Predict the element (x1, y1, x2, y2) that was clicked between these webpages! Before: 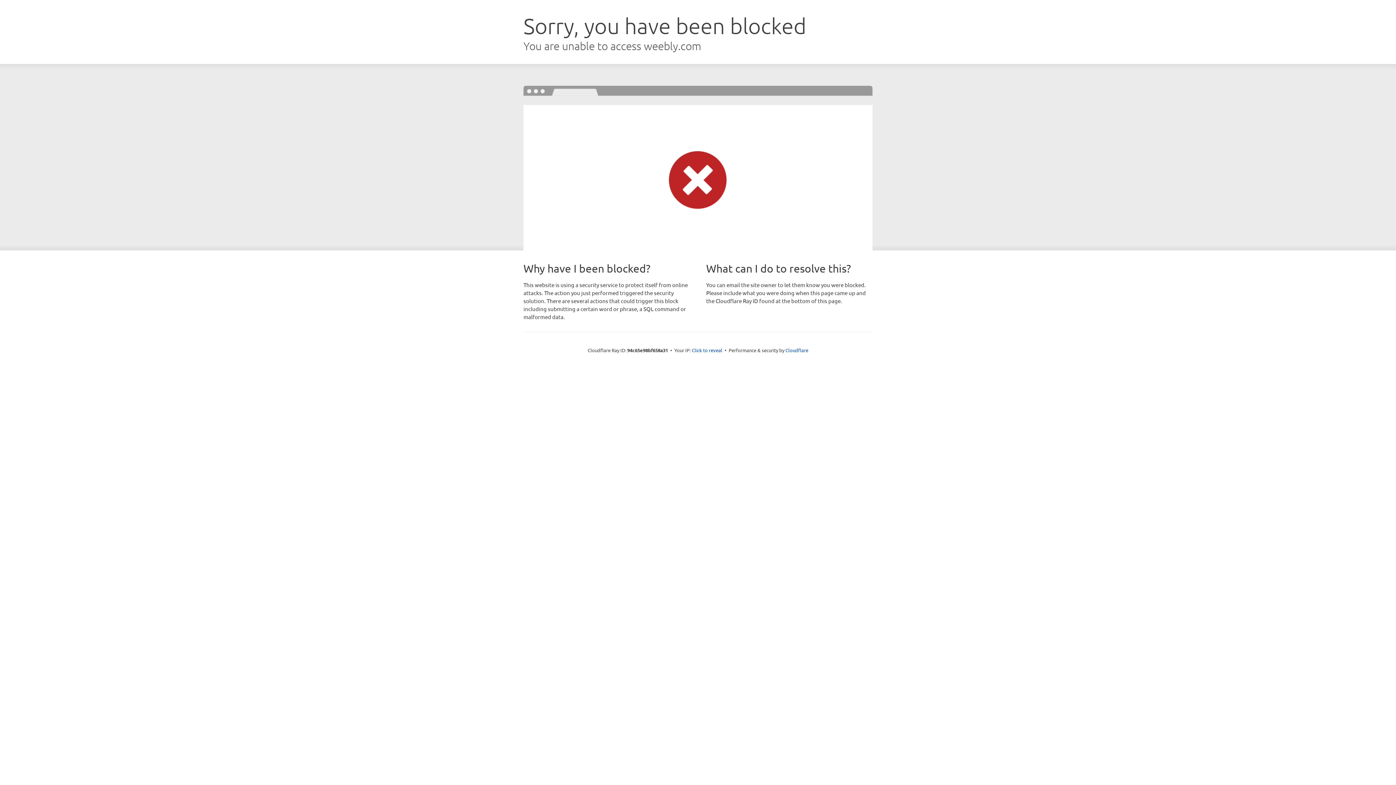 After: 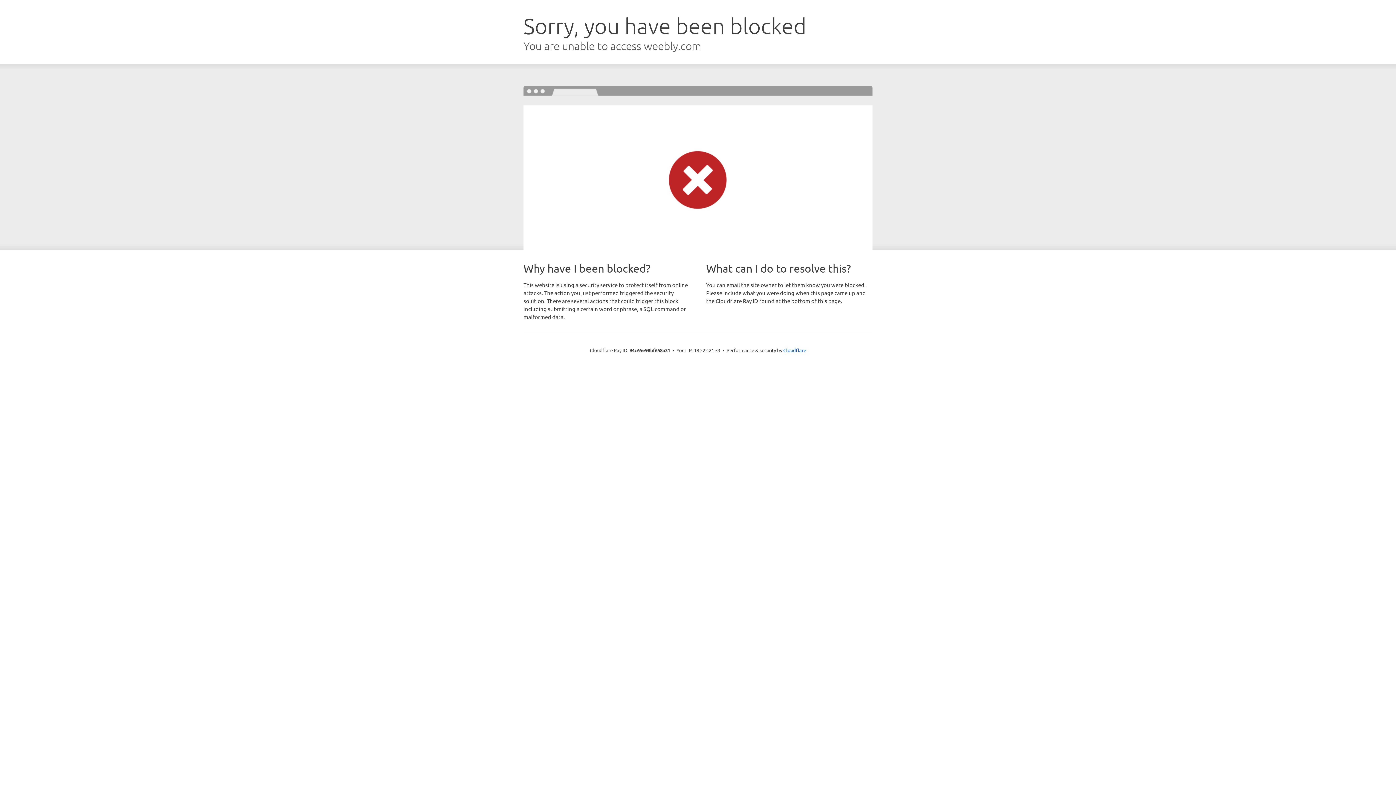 Action: bbox: (692, 346, 722, 353) label: Click to reveal